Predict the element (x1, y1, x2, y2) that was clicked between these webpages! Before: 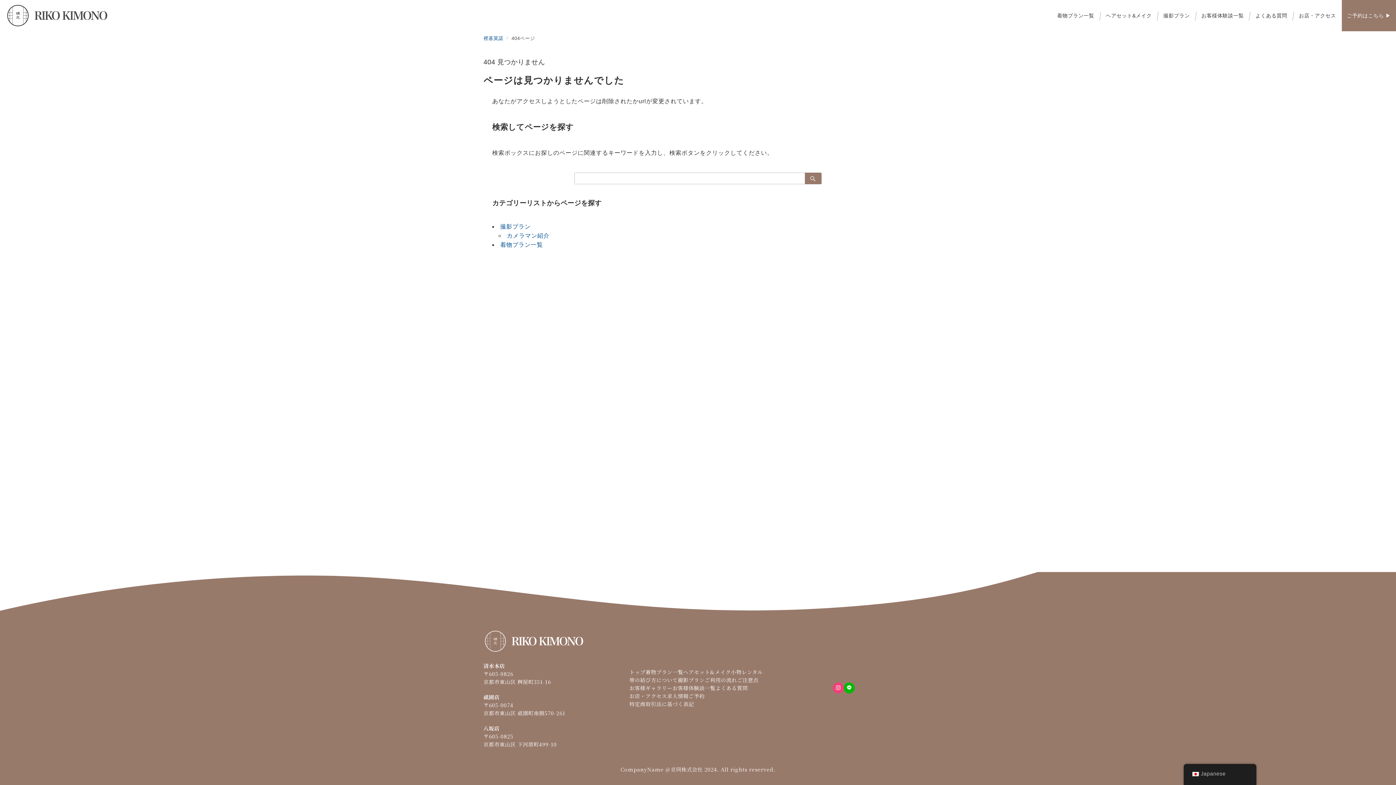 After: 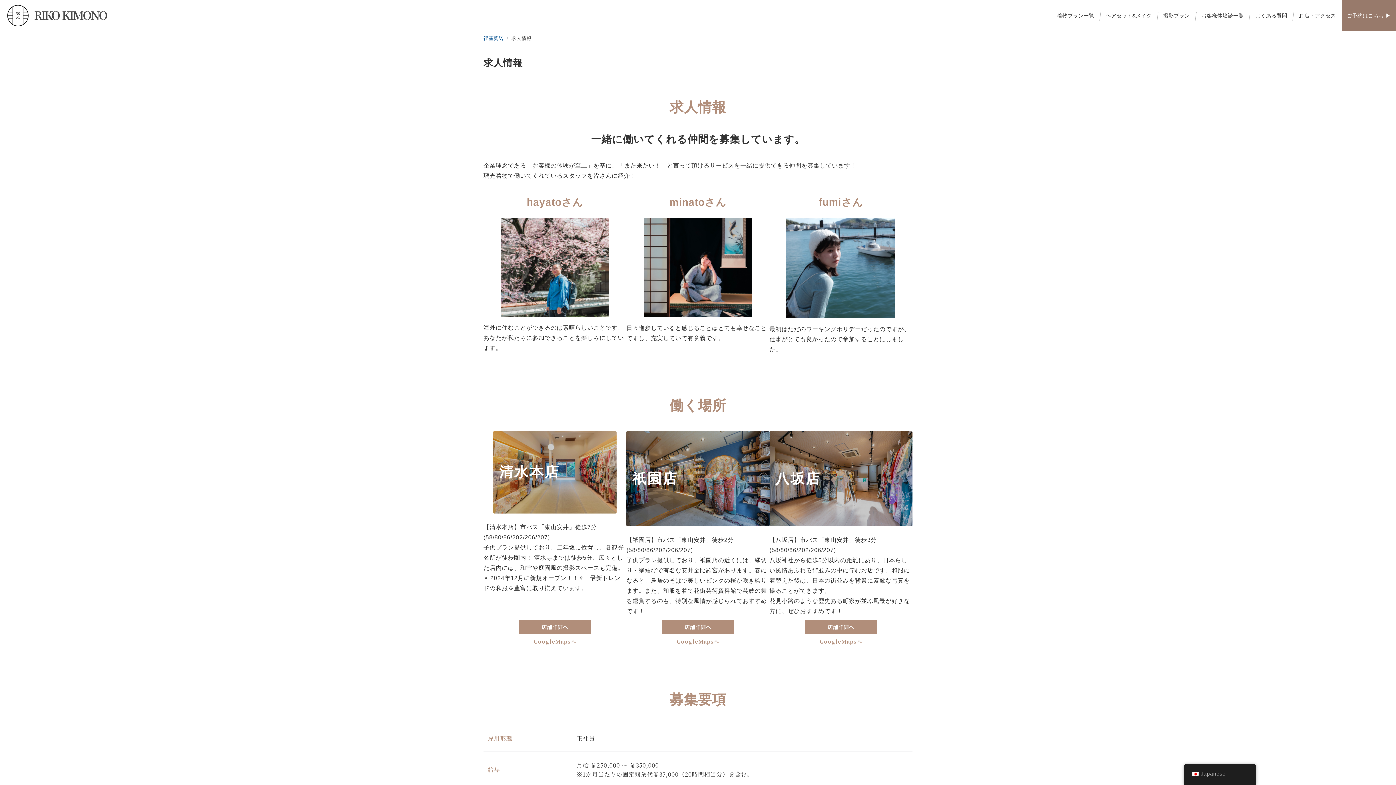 Action: label: 求人情報 bbox: (667, 692, 688, 700)